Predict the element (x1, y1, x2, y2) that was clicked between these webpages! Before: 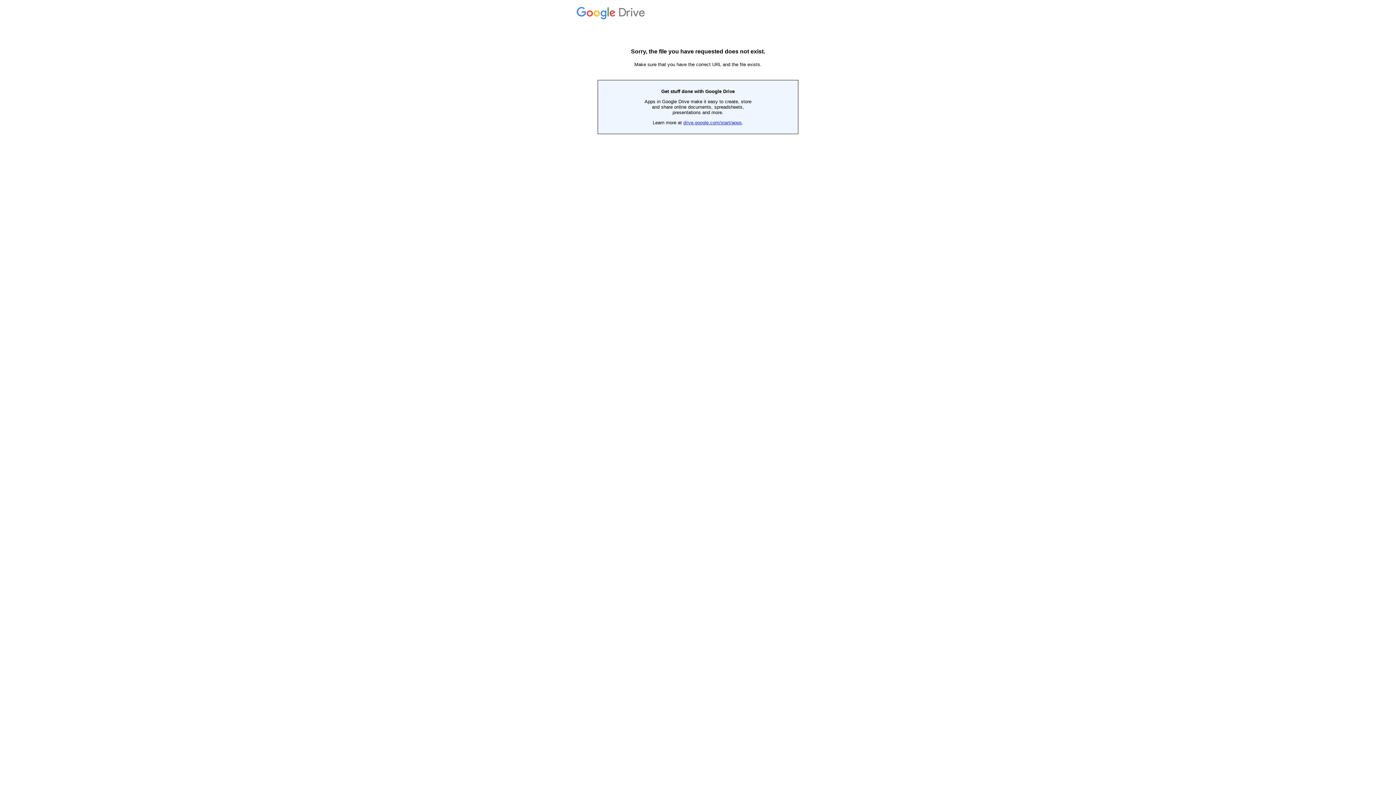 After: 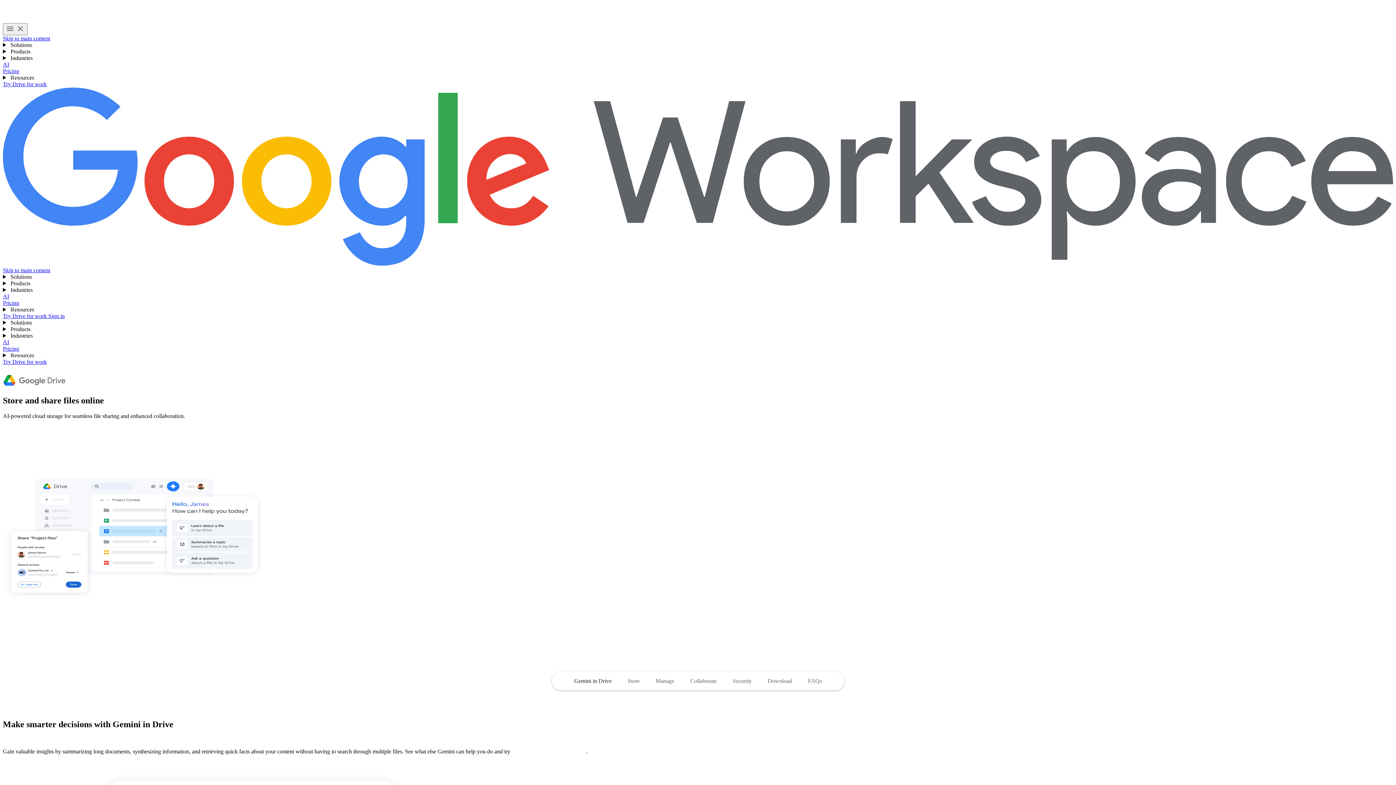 Action: label: drive.google.com/start/apps bbox: (683, 120, 742, 125)